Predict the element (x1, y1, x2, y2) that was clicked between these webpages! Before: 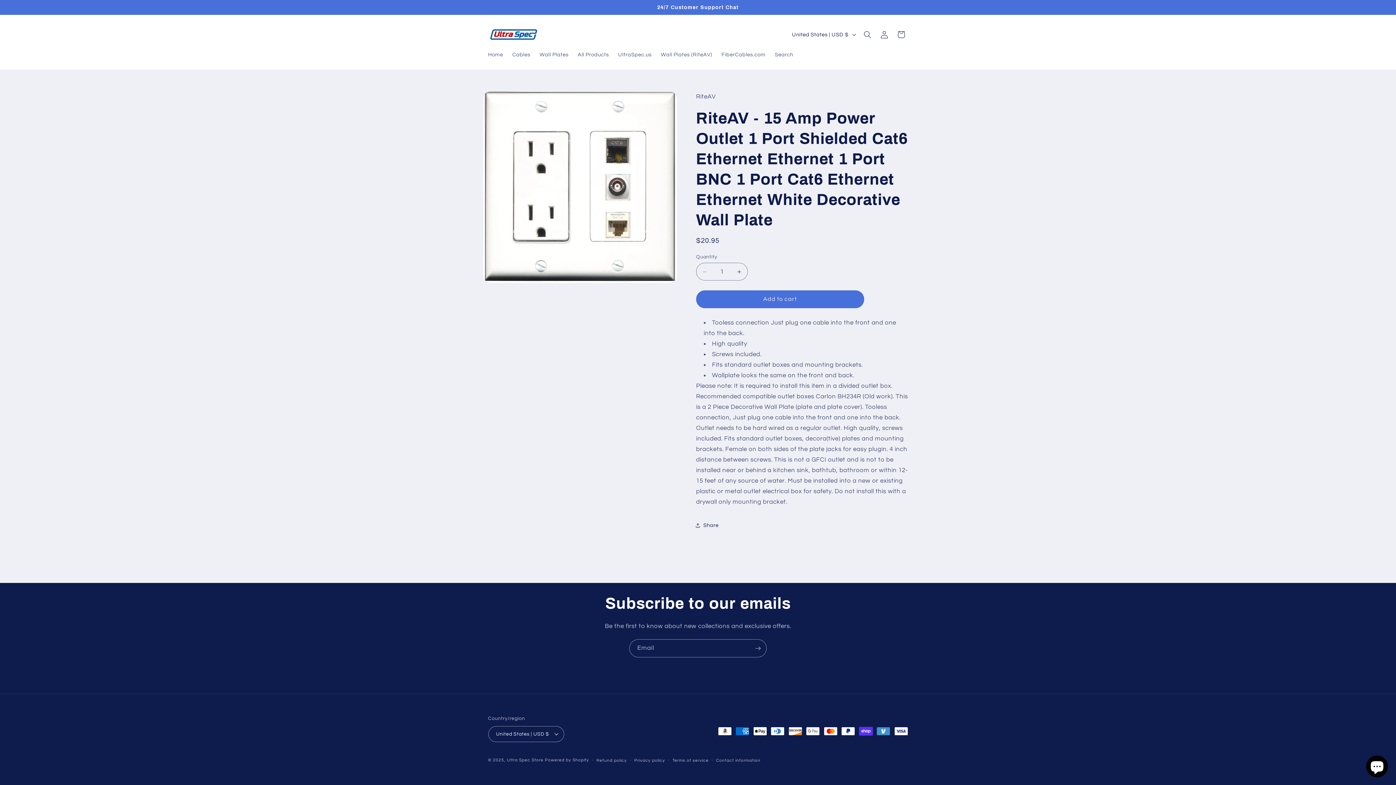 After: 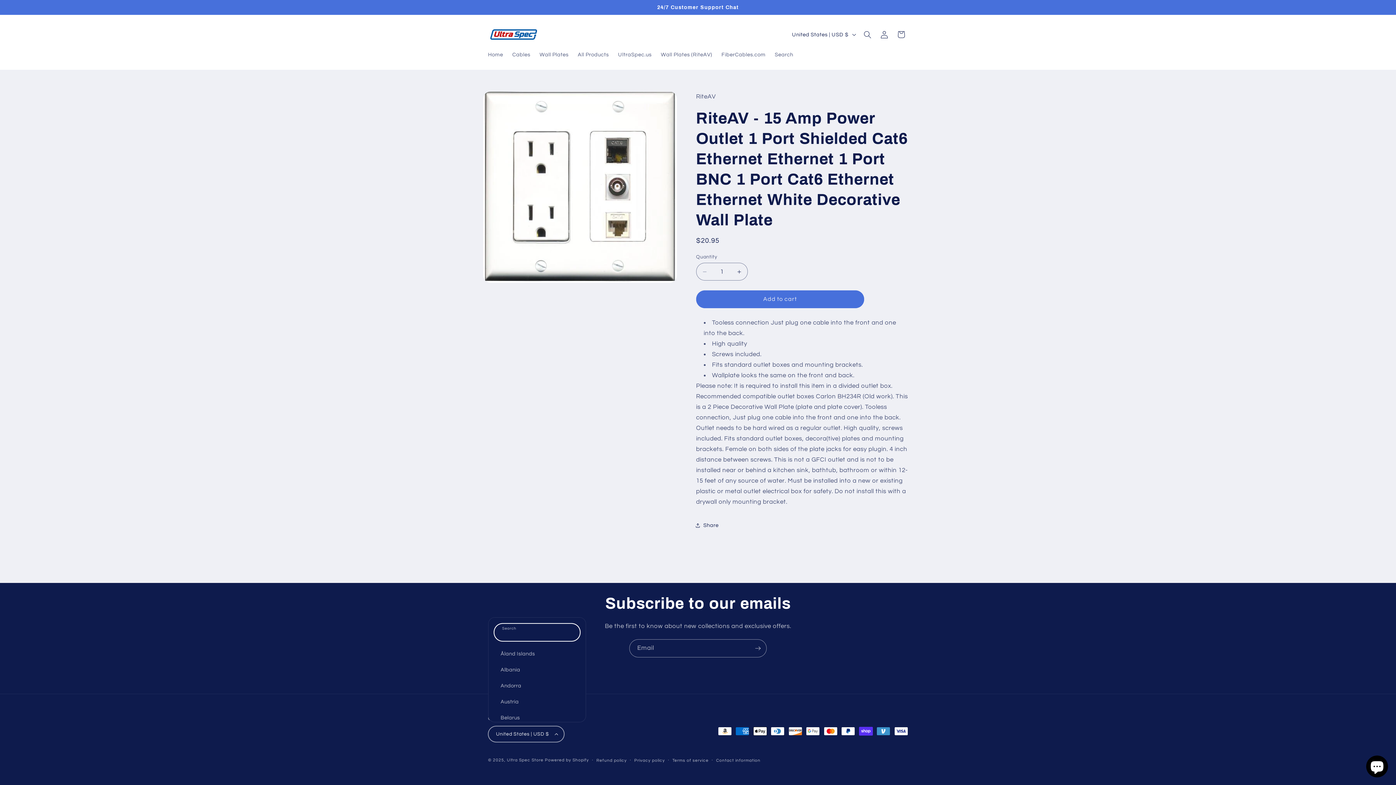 Action: bbox: (488, 726, 564, 742) label: United States | USD $